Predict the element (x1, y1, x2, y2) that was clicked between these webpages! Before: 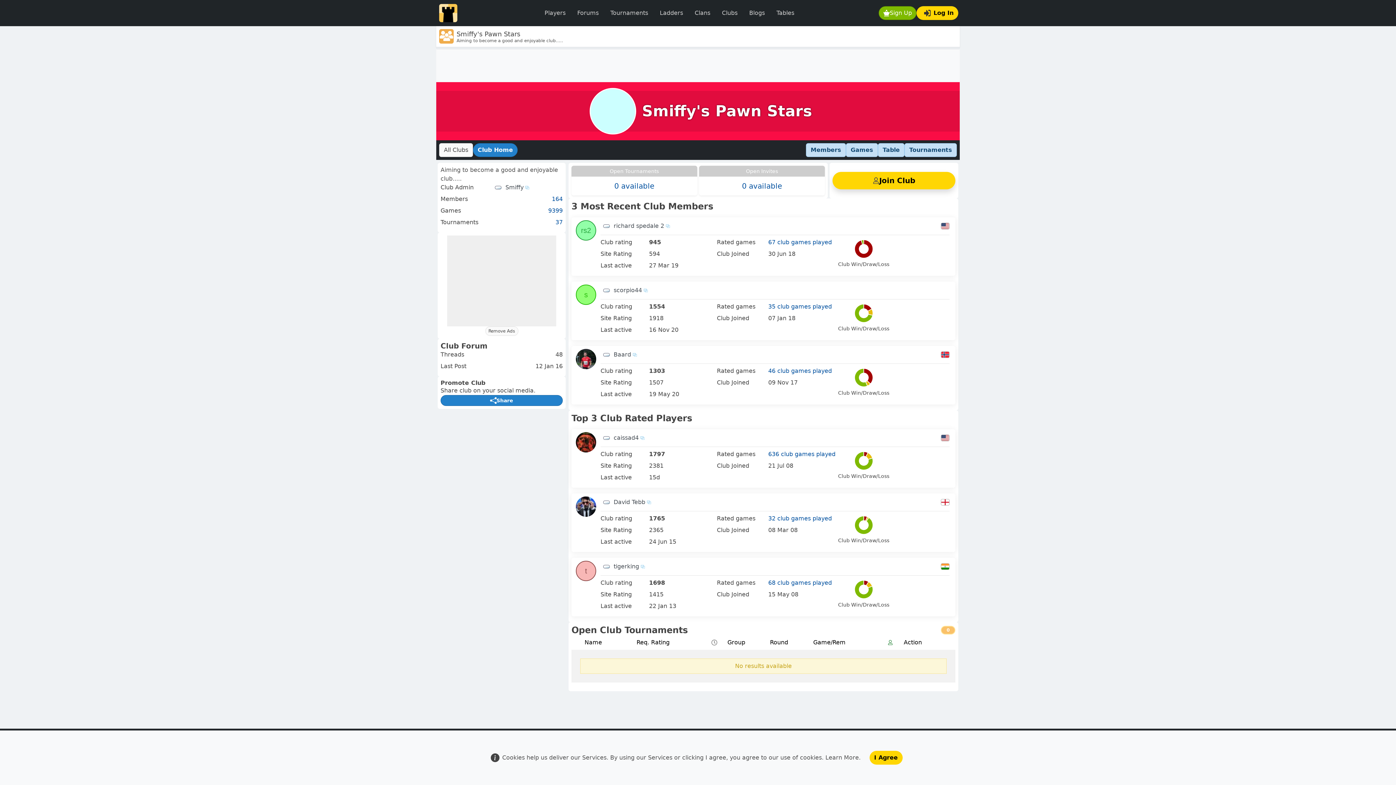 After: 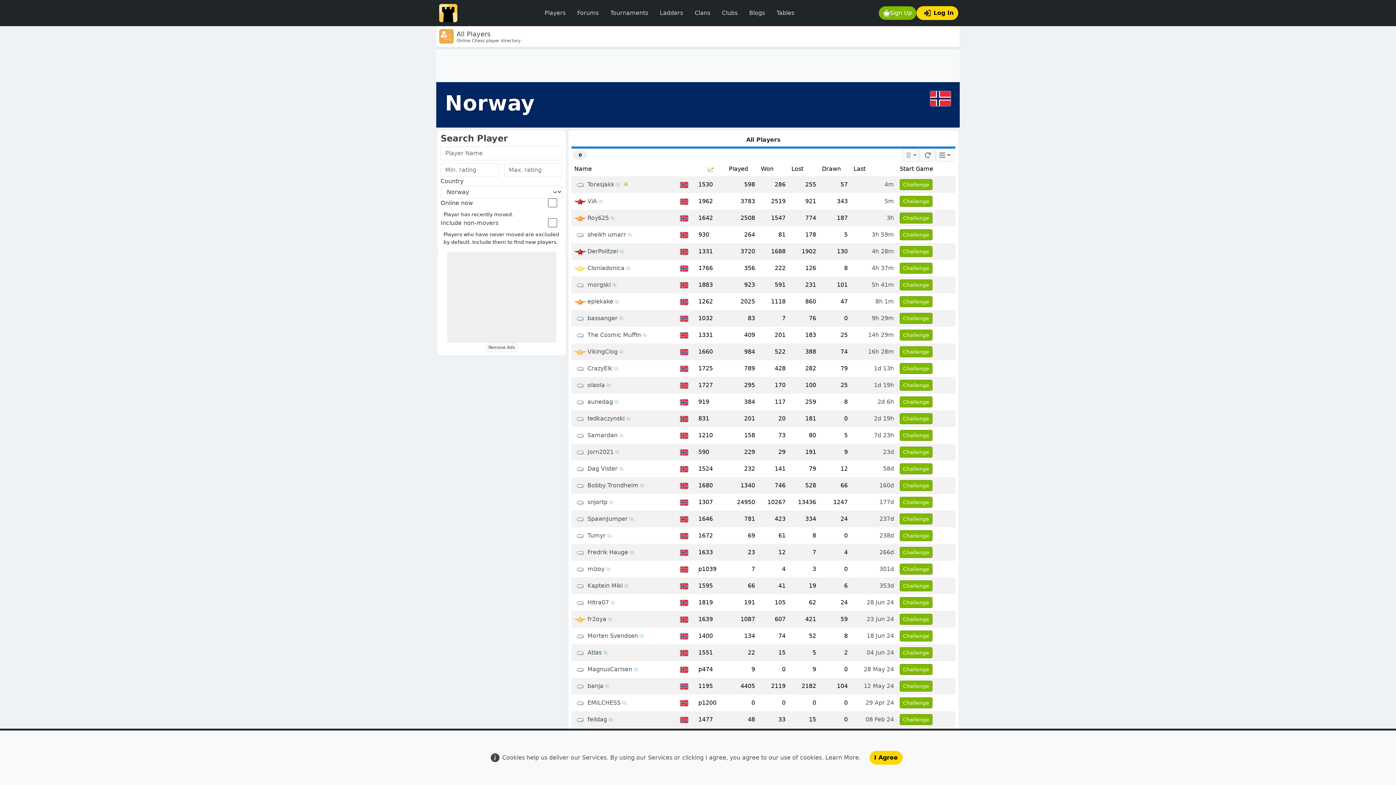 Action: bbox: (941, 351, 949, 358)